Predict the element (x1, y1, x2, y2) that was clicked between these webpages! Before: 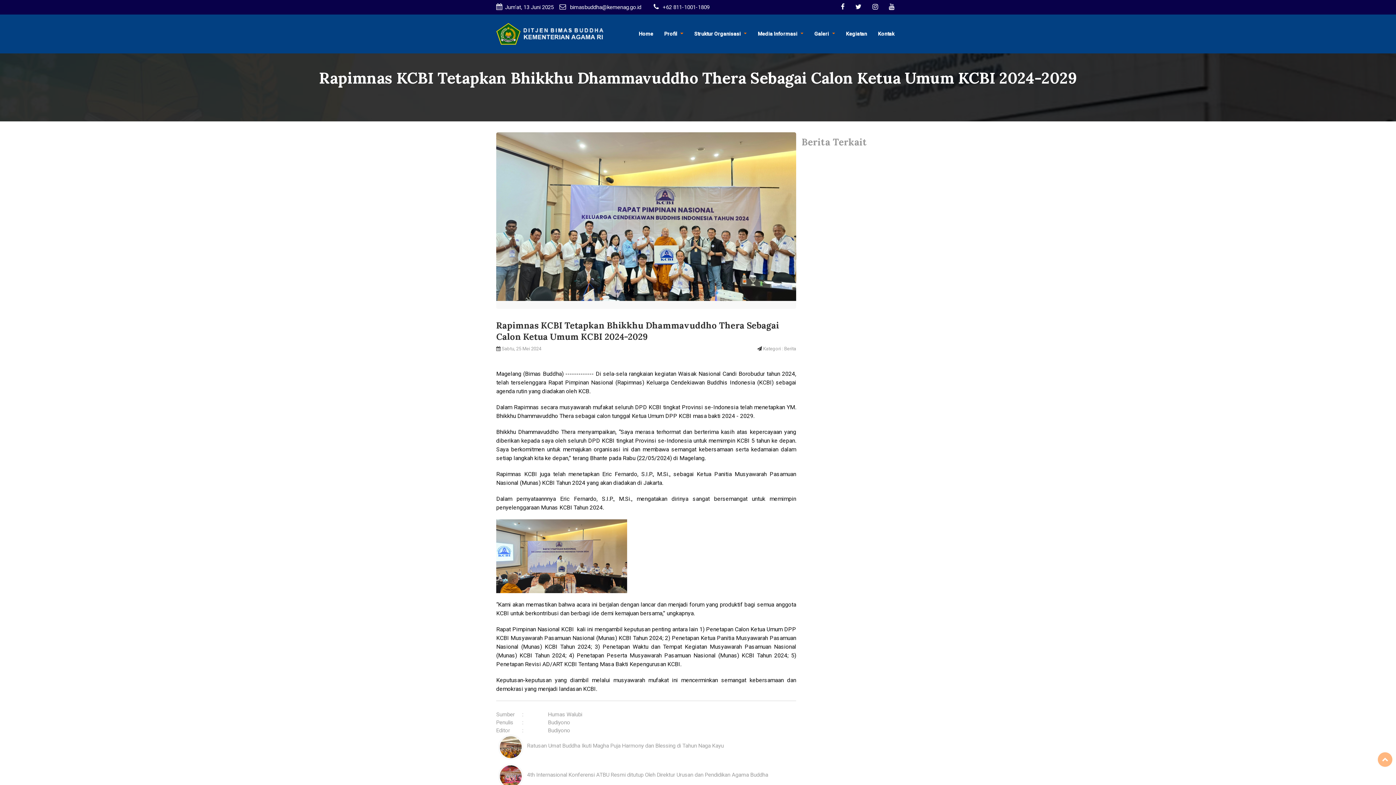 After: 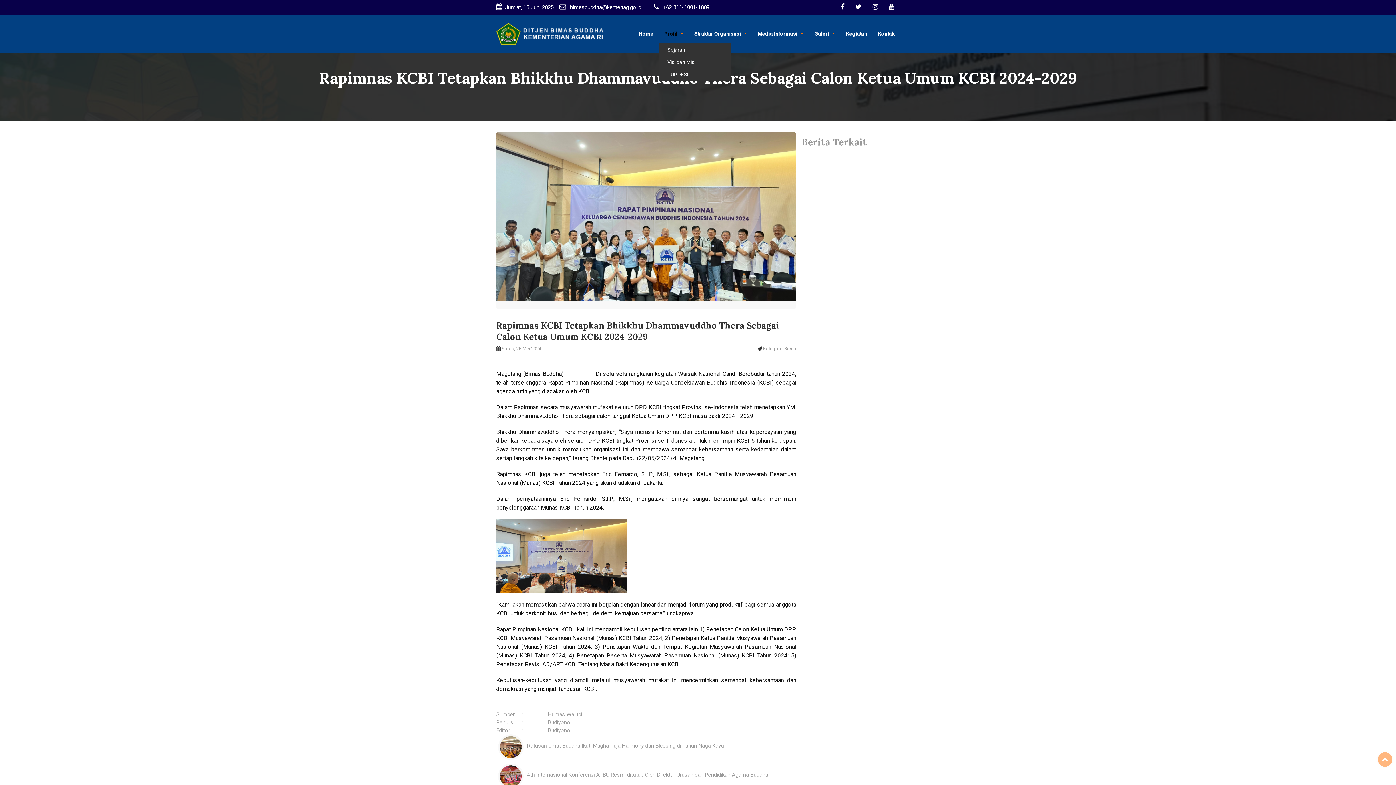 Action: label: Profil bbox: (658, 24, 688, 43)